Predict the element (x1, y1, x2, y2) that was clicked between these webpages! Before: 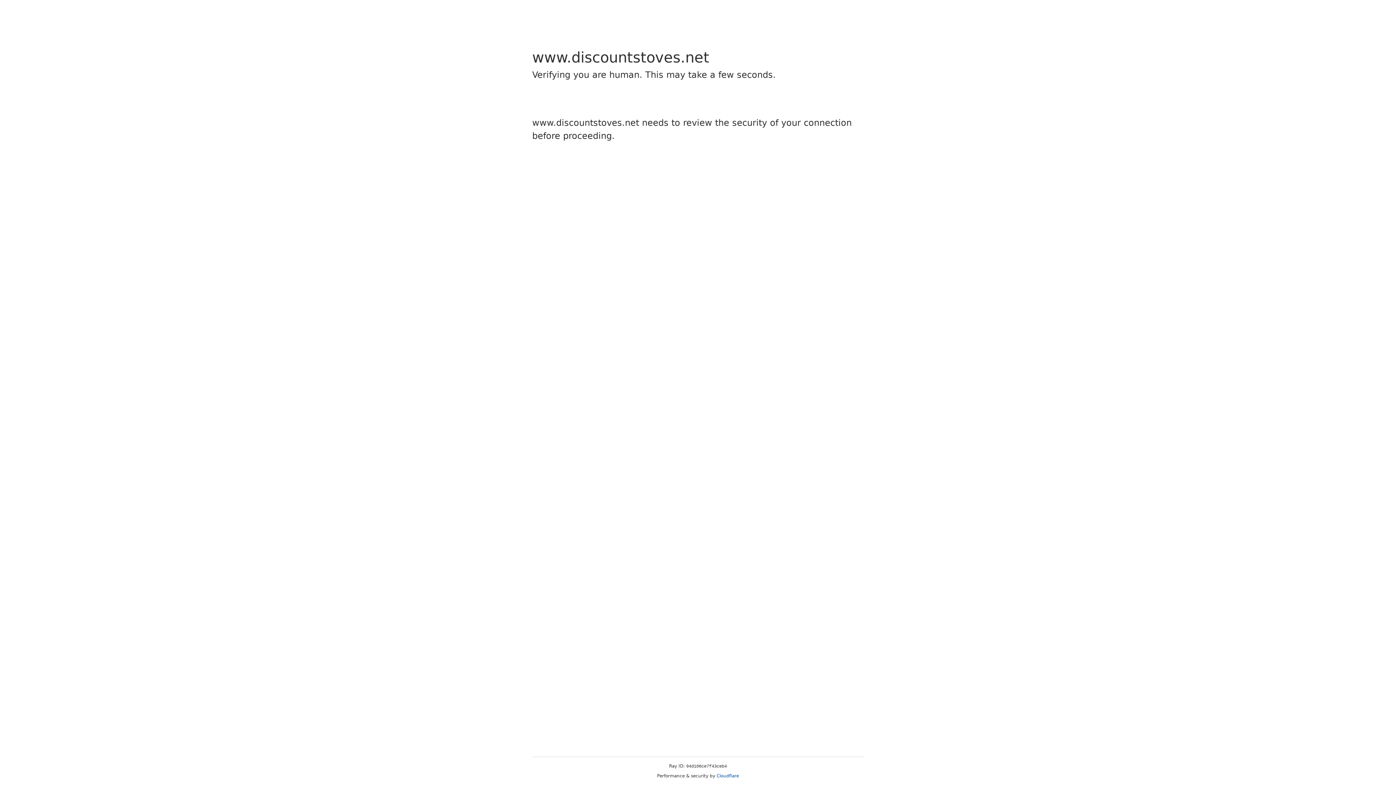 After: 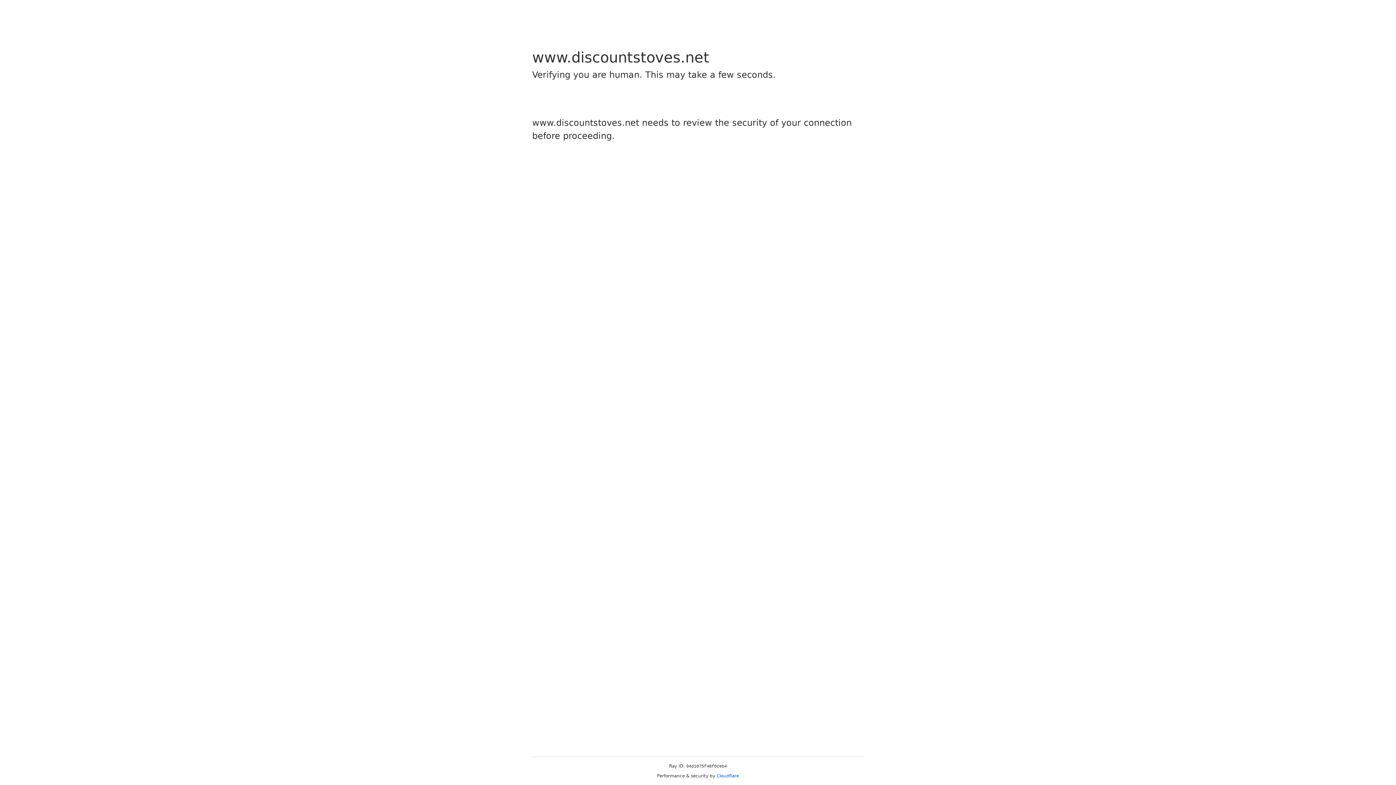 Action: bbox: (716, 773, 739, 778) label: Cloudflare